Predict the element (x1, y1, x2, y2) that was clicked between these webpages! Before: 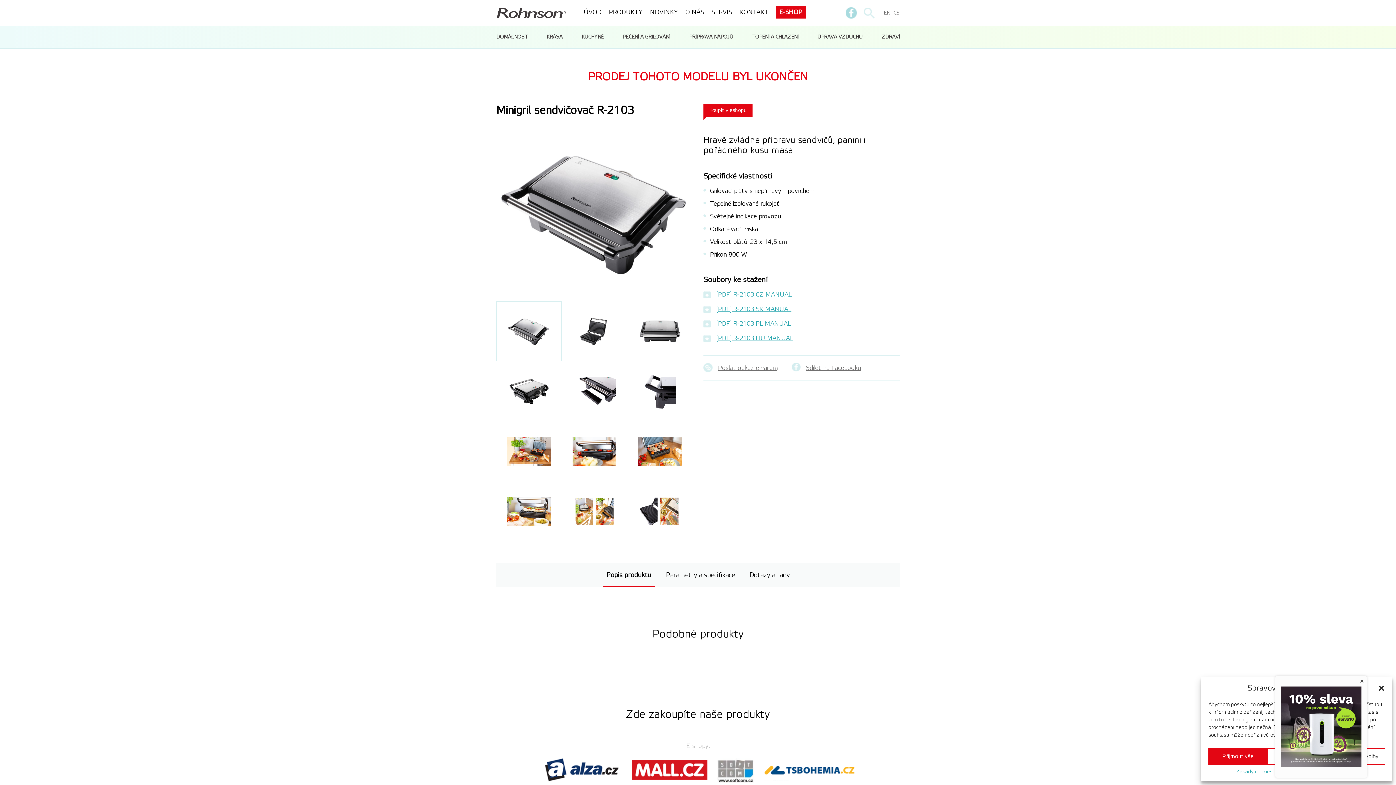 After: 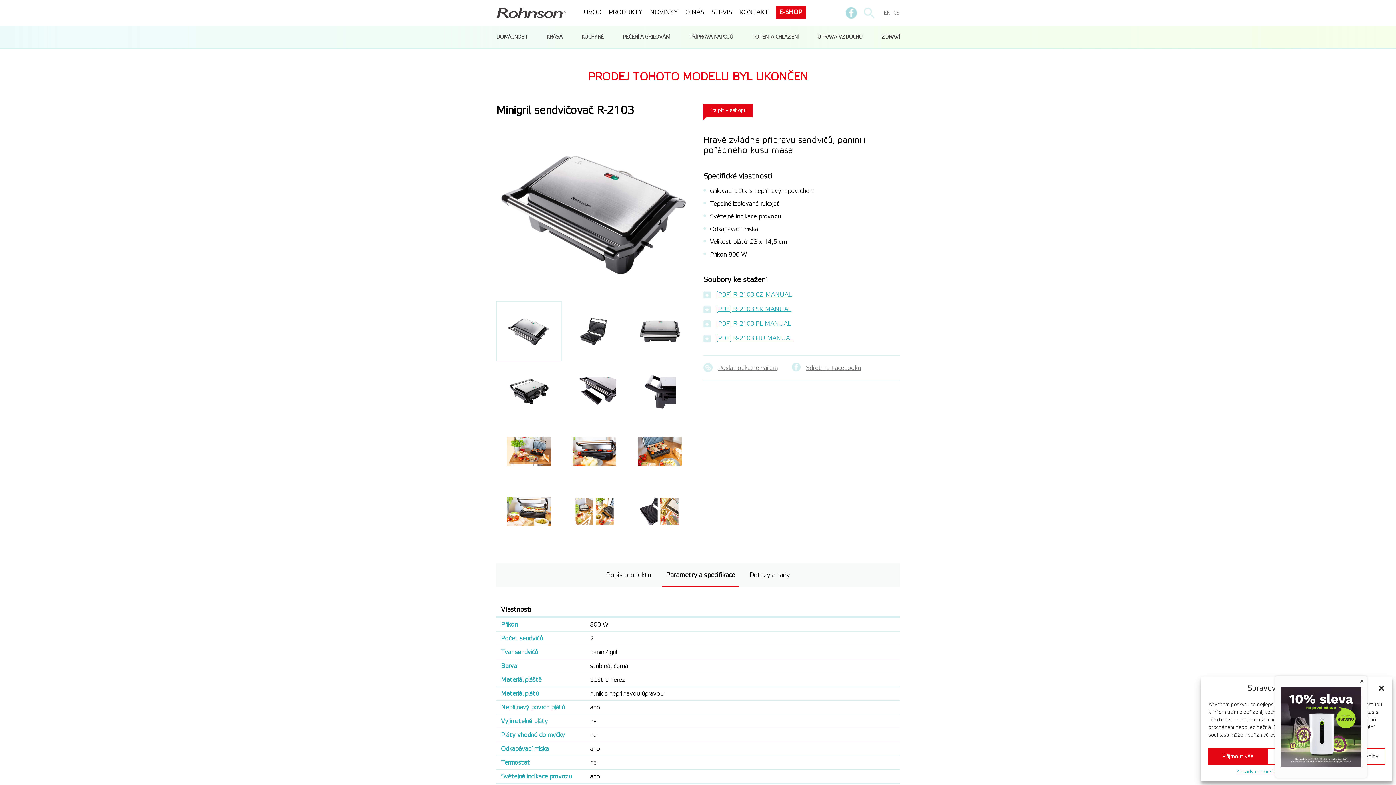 Action: label: Parametry a specifikace bbox: (662, 563, 738, 587)